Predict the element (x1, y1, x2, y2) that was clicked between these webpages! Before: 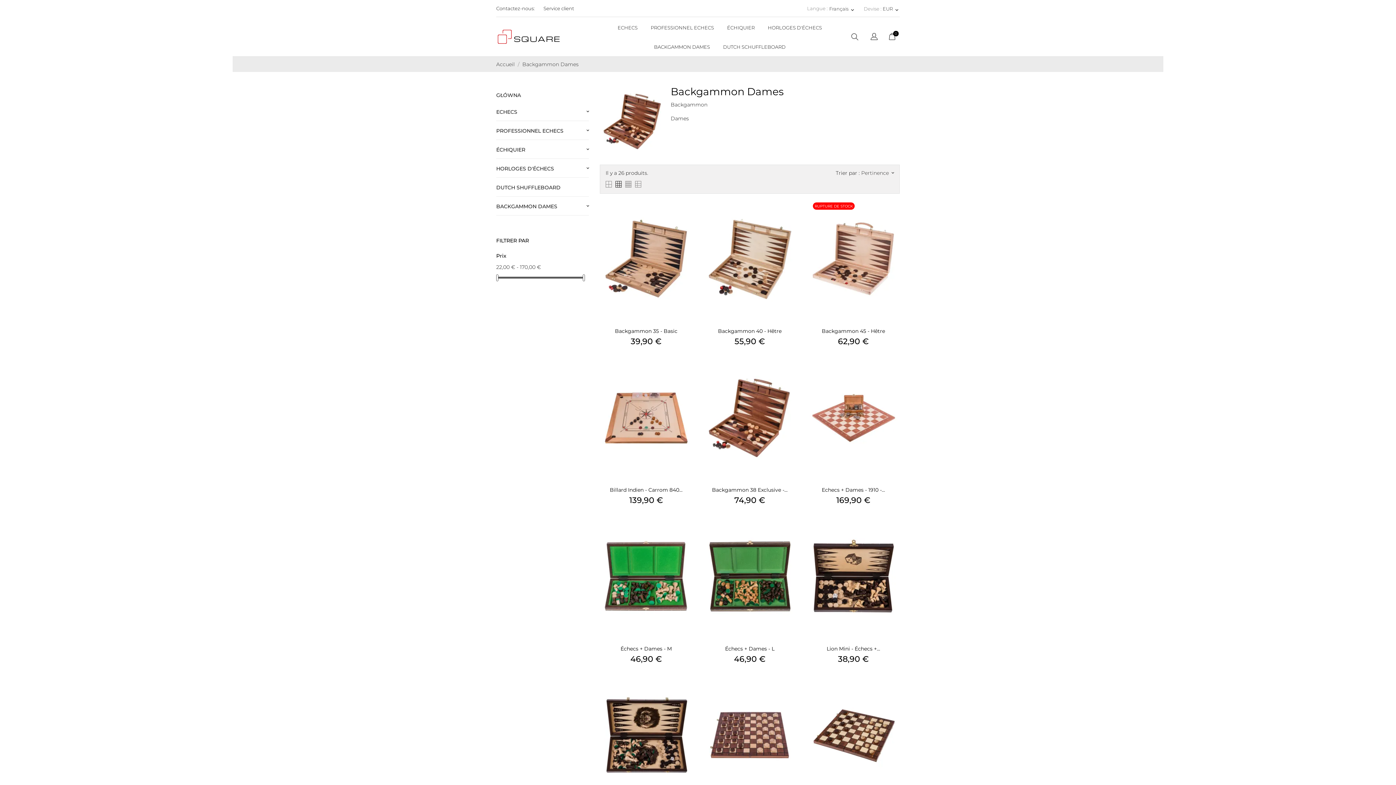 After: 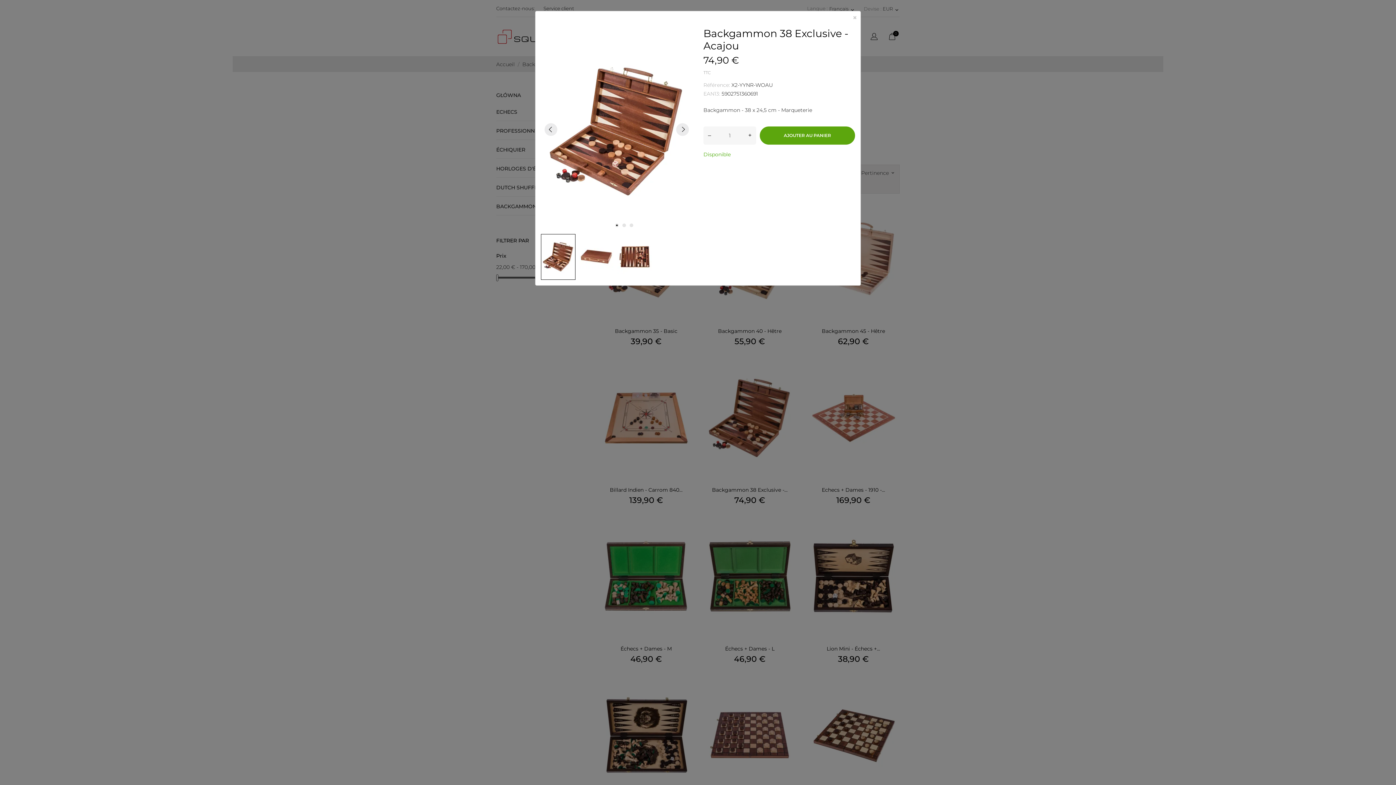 Action: label: Backgammon 38 Exclusive -... bbox: (785, 359, 792, 367)